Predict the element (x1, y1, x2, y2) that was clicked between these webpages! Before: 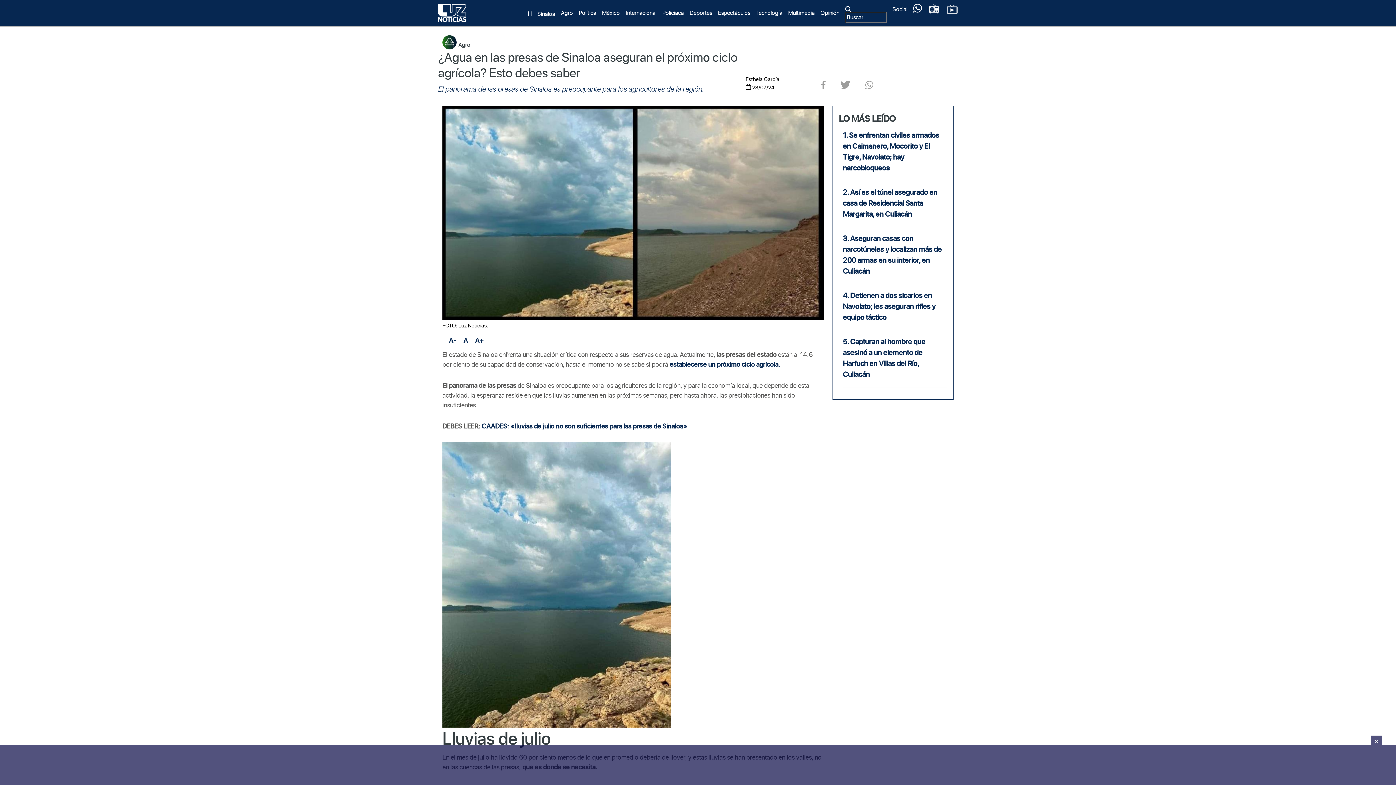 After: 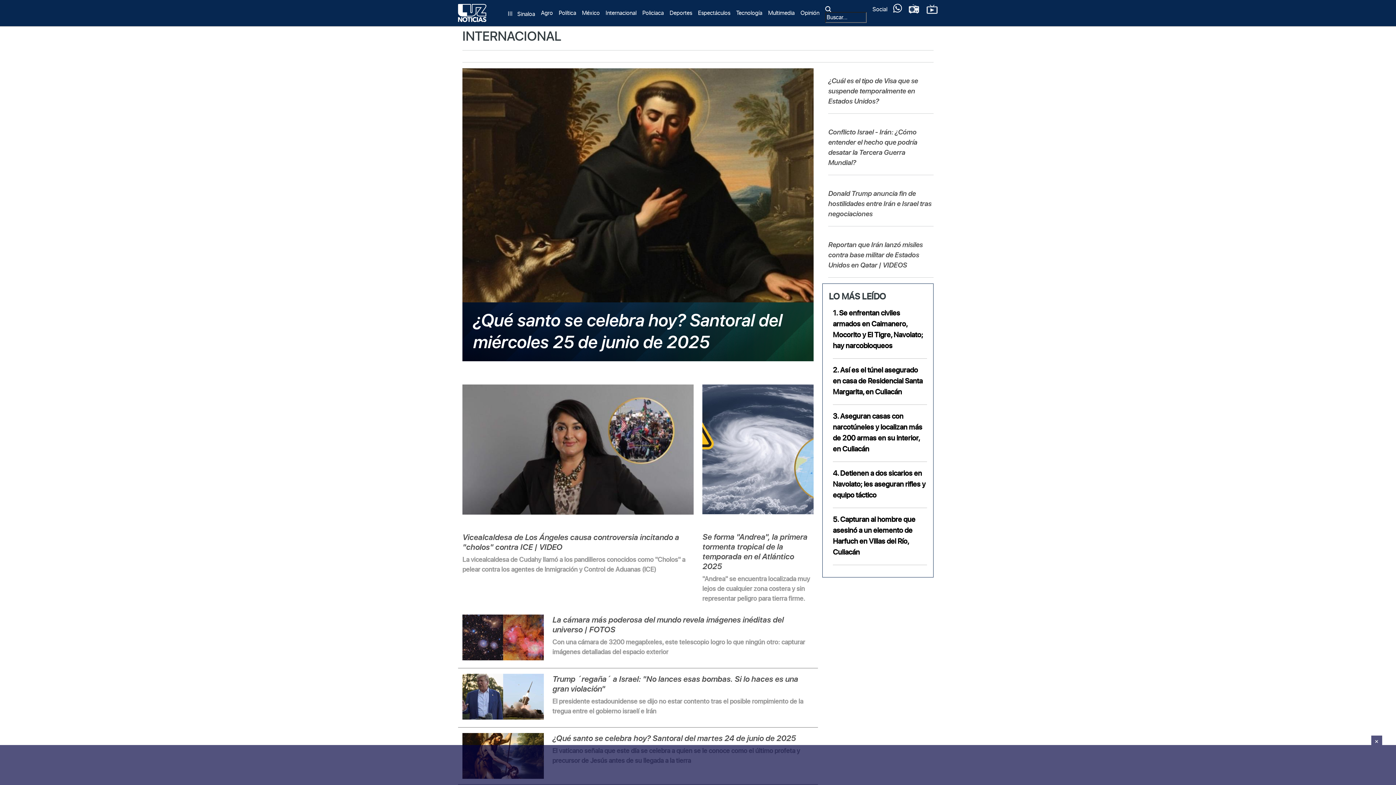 Action: bbox: (625, 8, 656, 17) label: Internacional